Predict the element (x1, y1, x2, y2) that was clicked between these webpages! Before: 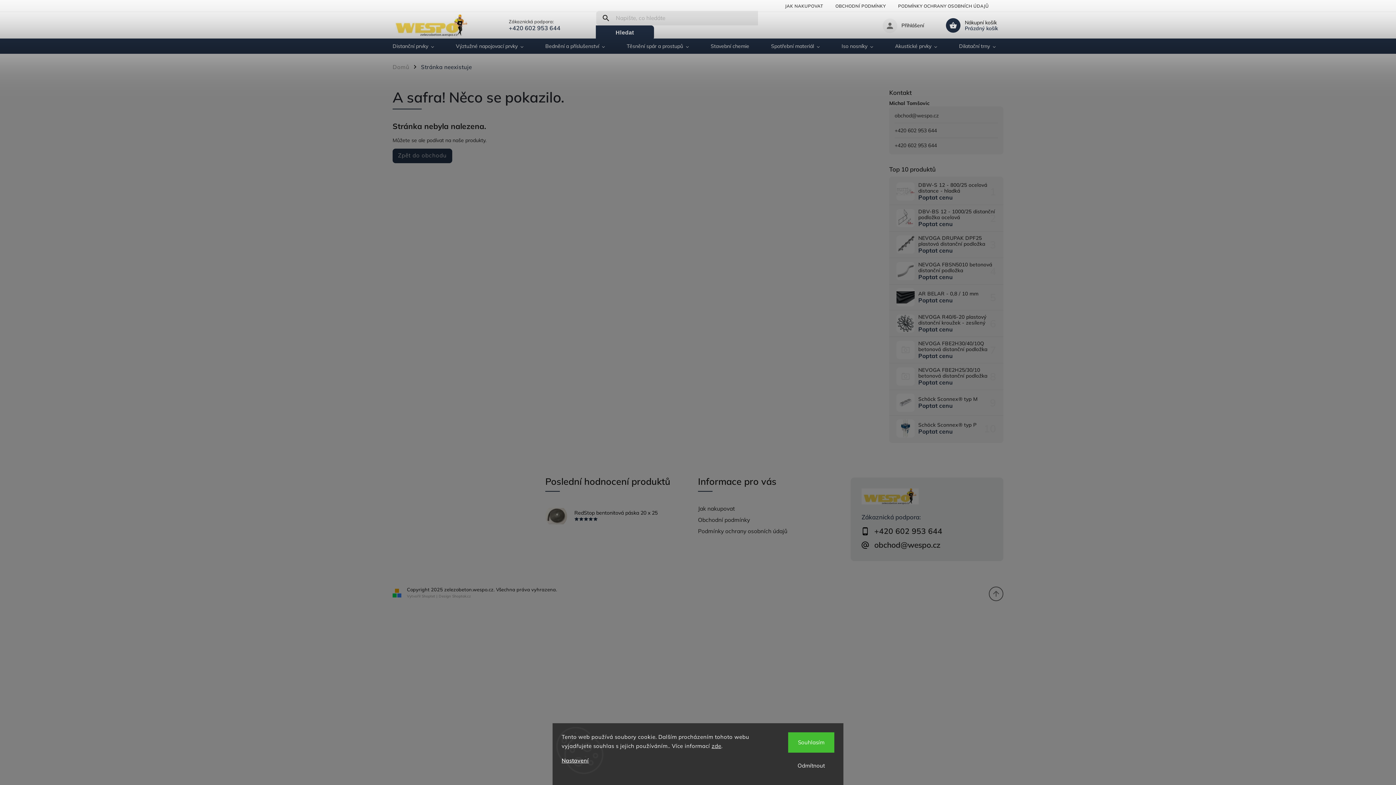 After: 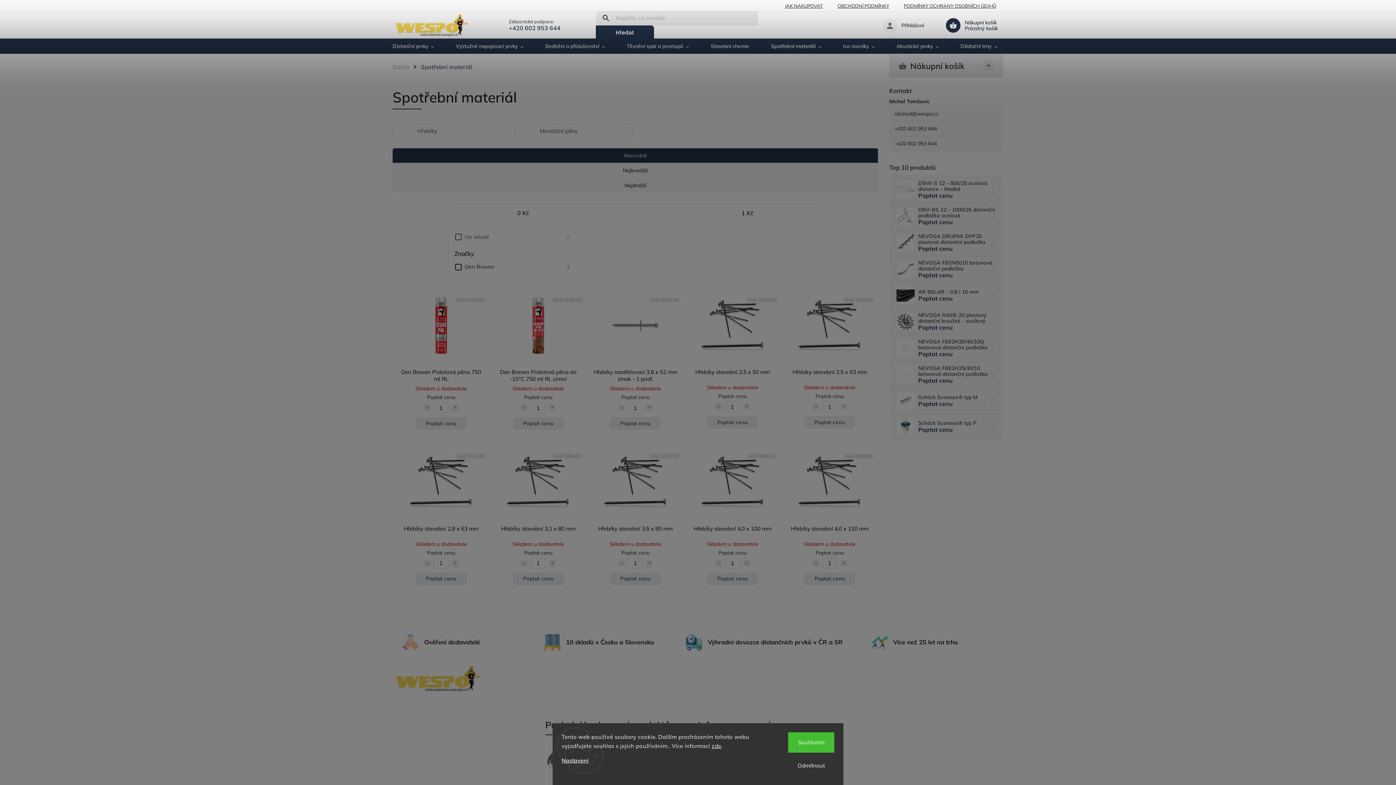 Action: label: Spotřební materiál bbox: (760, 38, 830, 53)